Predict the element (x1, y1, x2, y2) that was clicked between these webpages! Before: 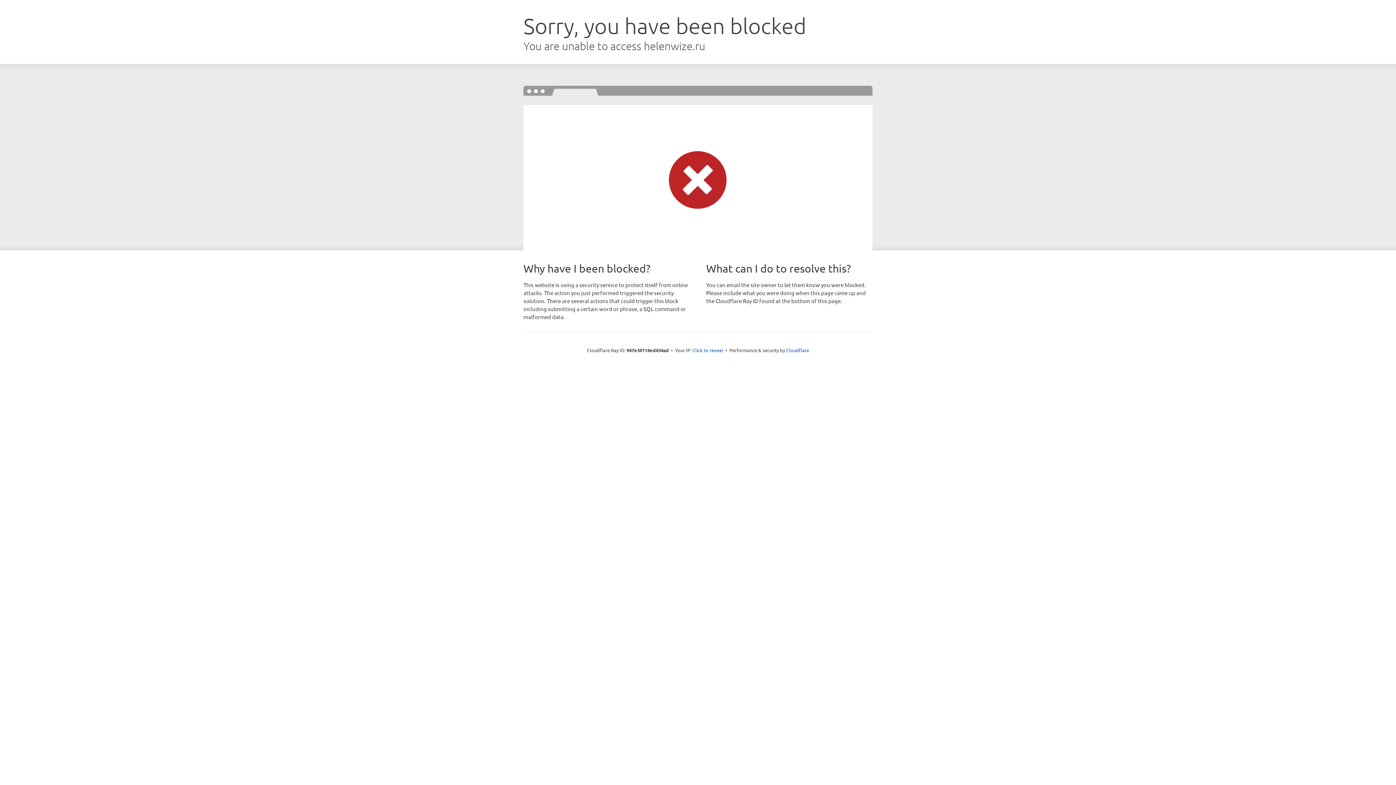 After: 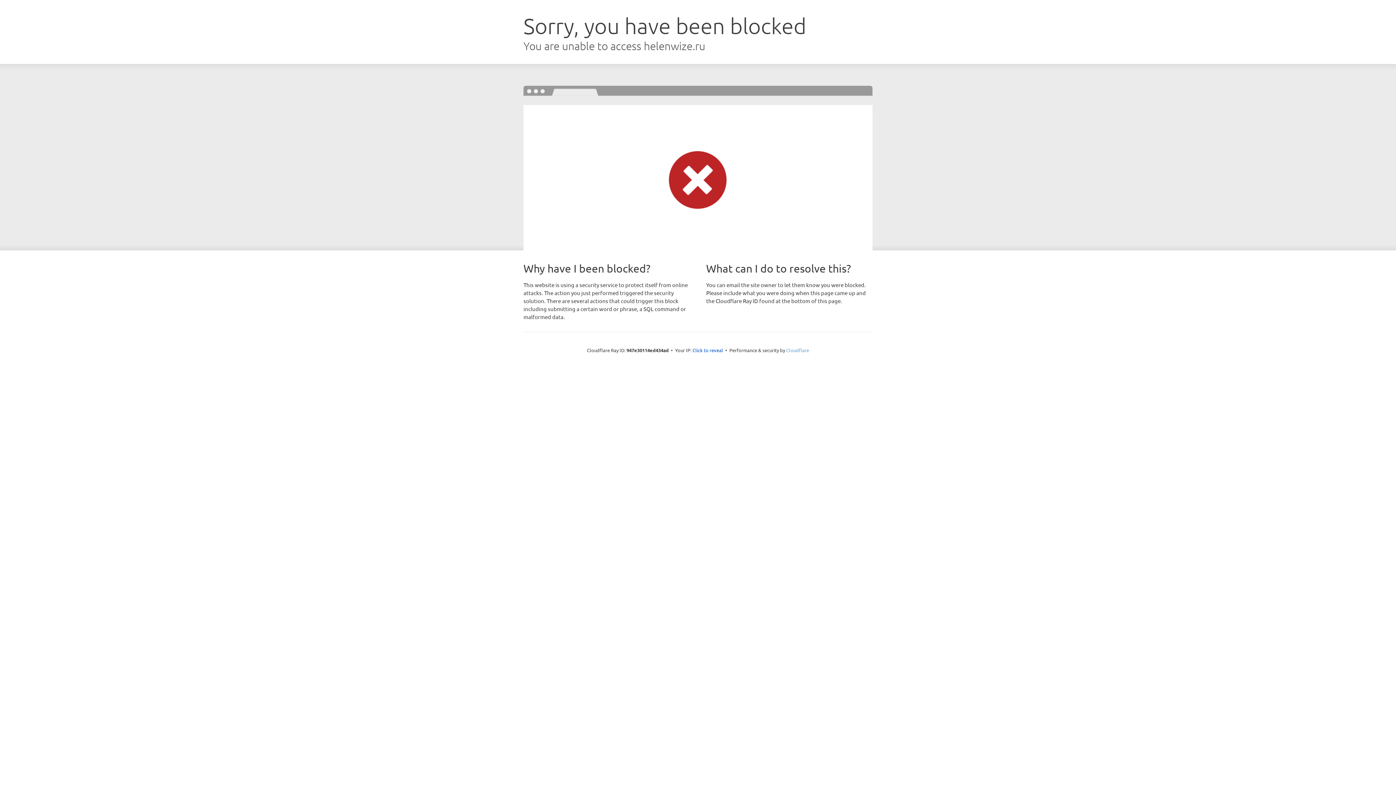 Action: label: Cloudflare bbox: (786, 347, 809, 353)